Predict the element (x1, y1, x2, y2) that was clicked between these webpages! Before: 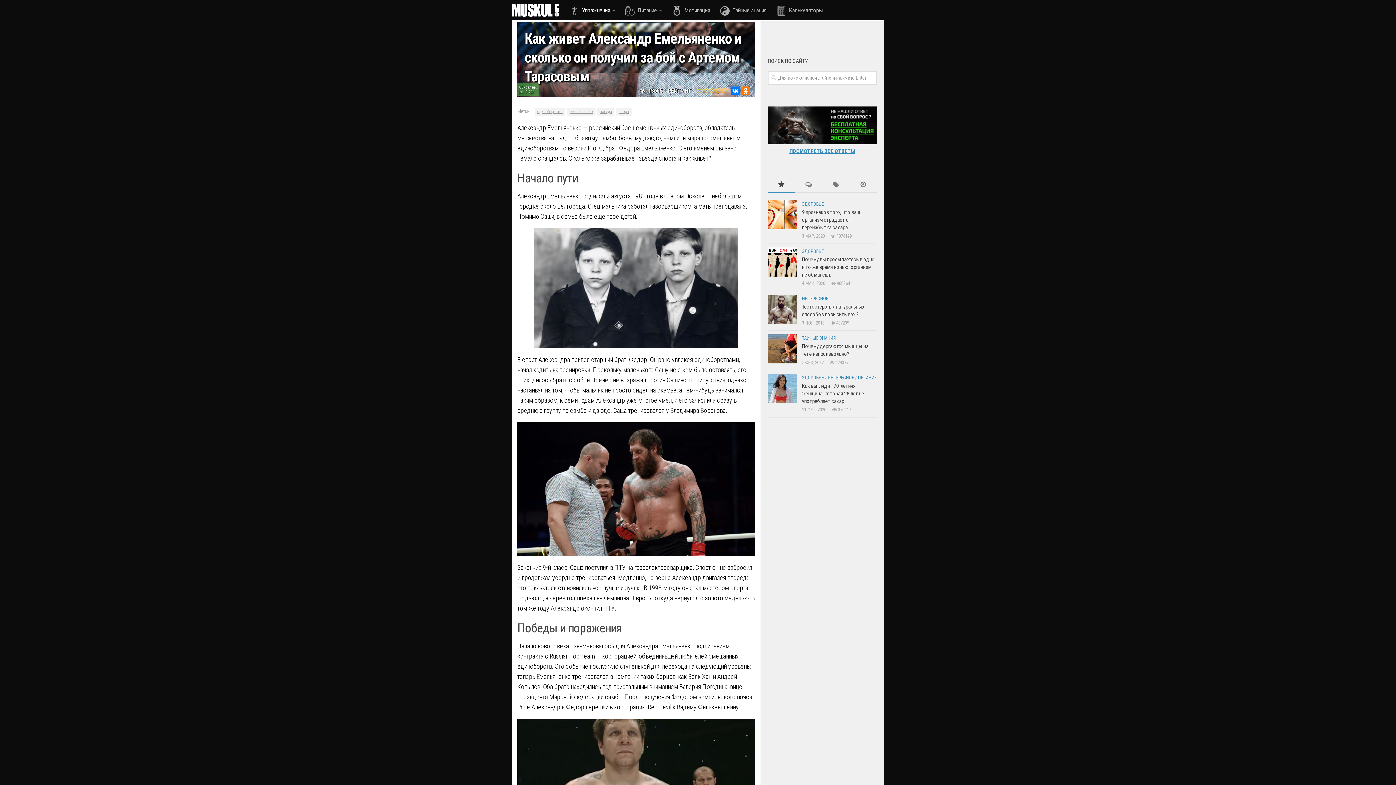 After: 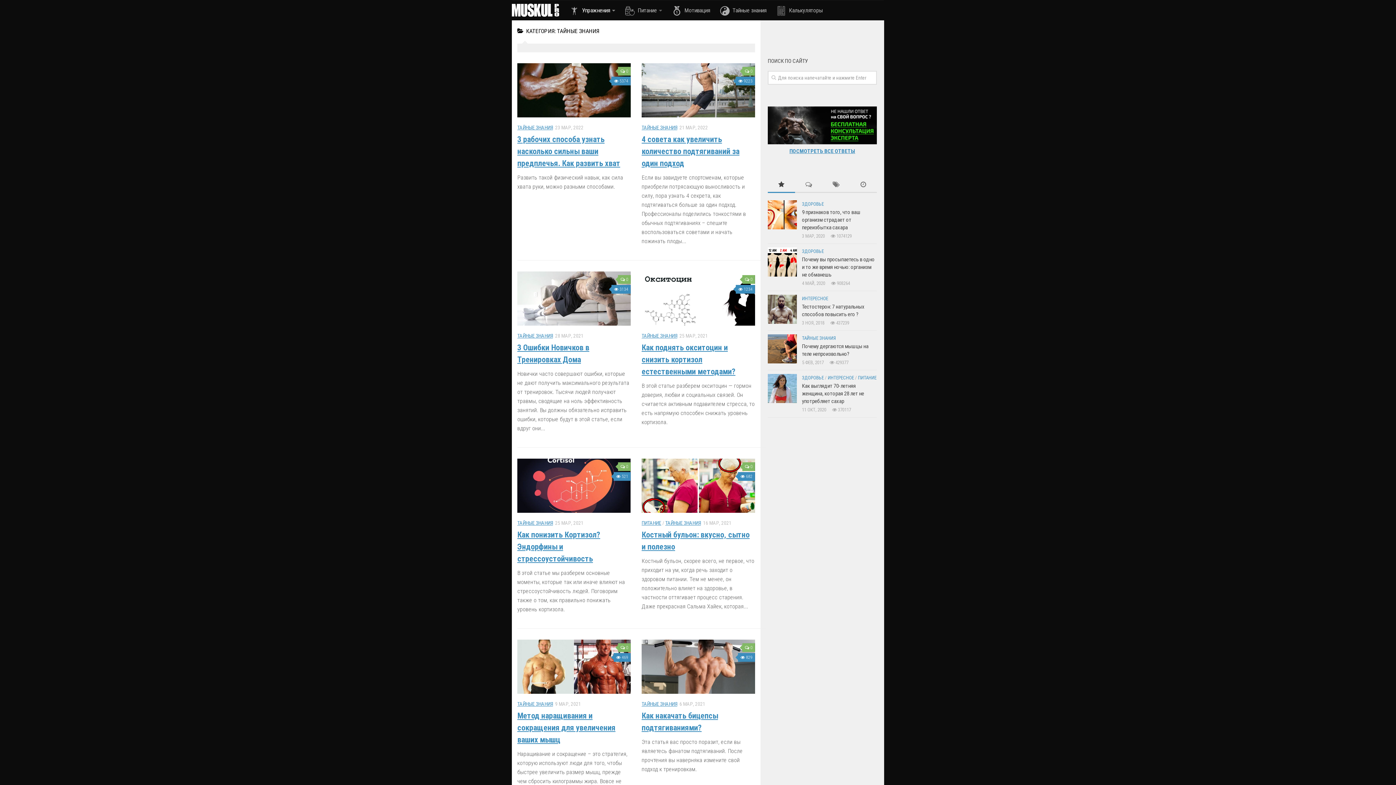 Action: label: Тайные знания bbox: (715, 4, 771, 17)